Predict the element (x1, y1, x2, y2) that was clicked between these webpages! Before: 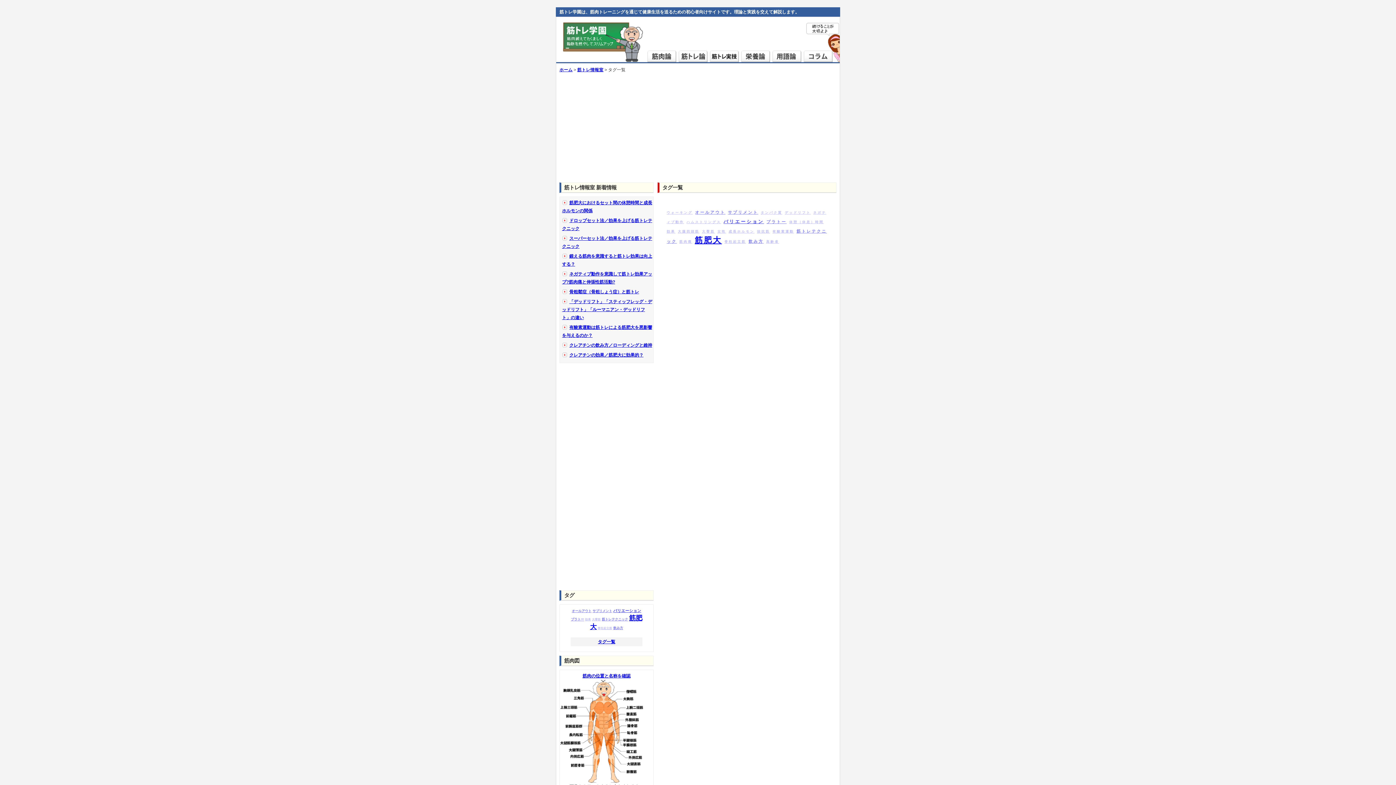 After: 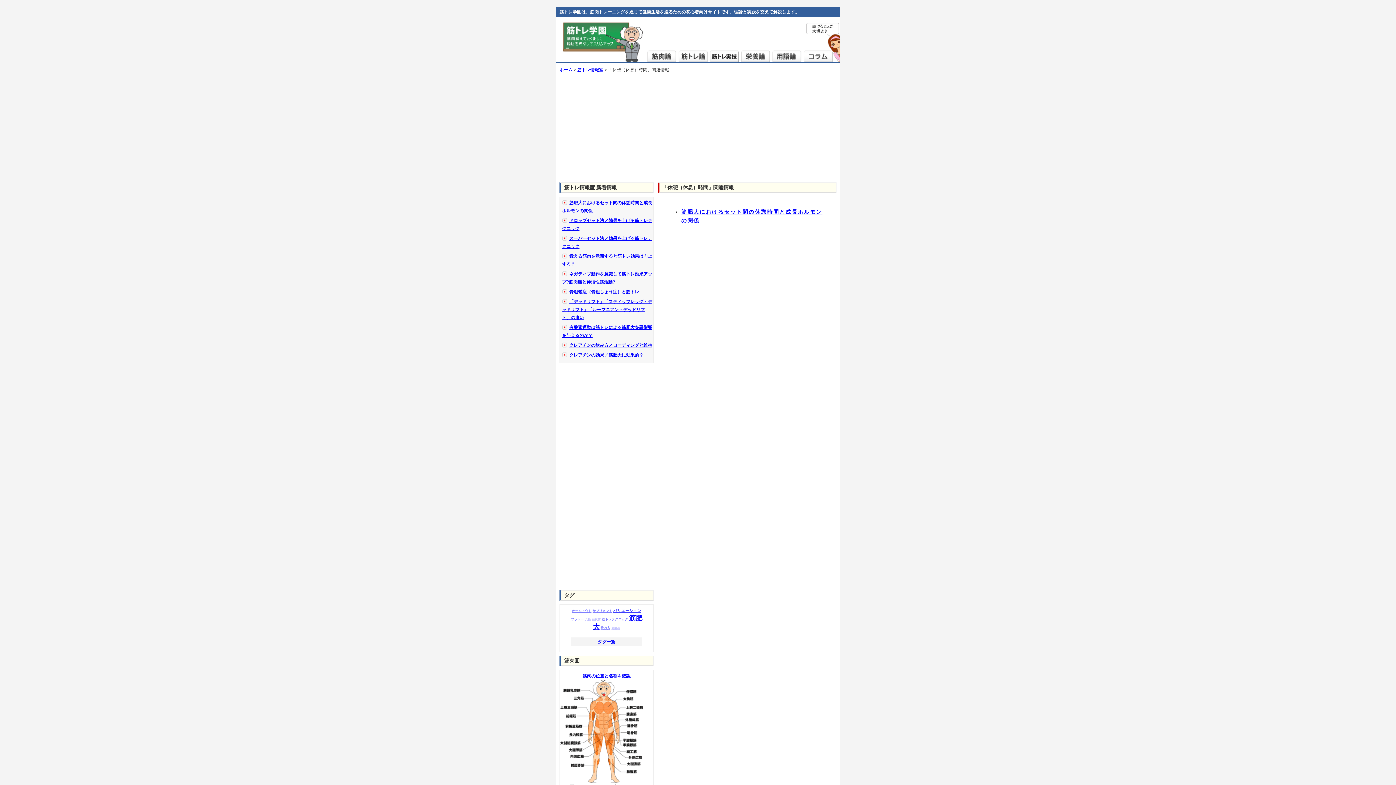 Action: bbox: (789, 220, 823, 224) label: 休憩（休息）時間